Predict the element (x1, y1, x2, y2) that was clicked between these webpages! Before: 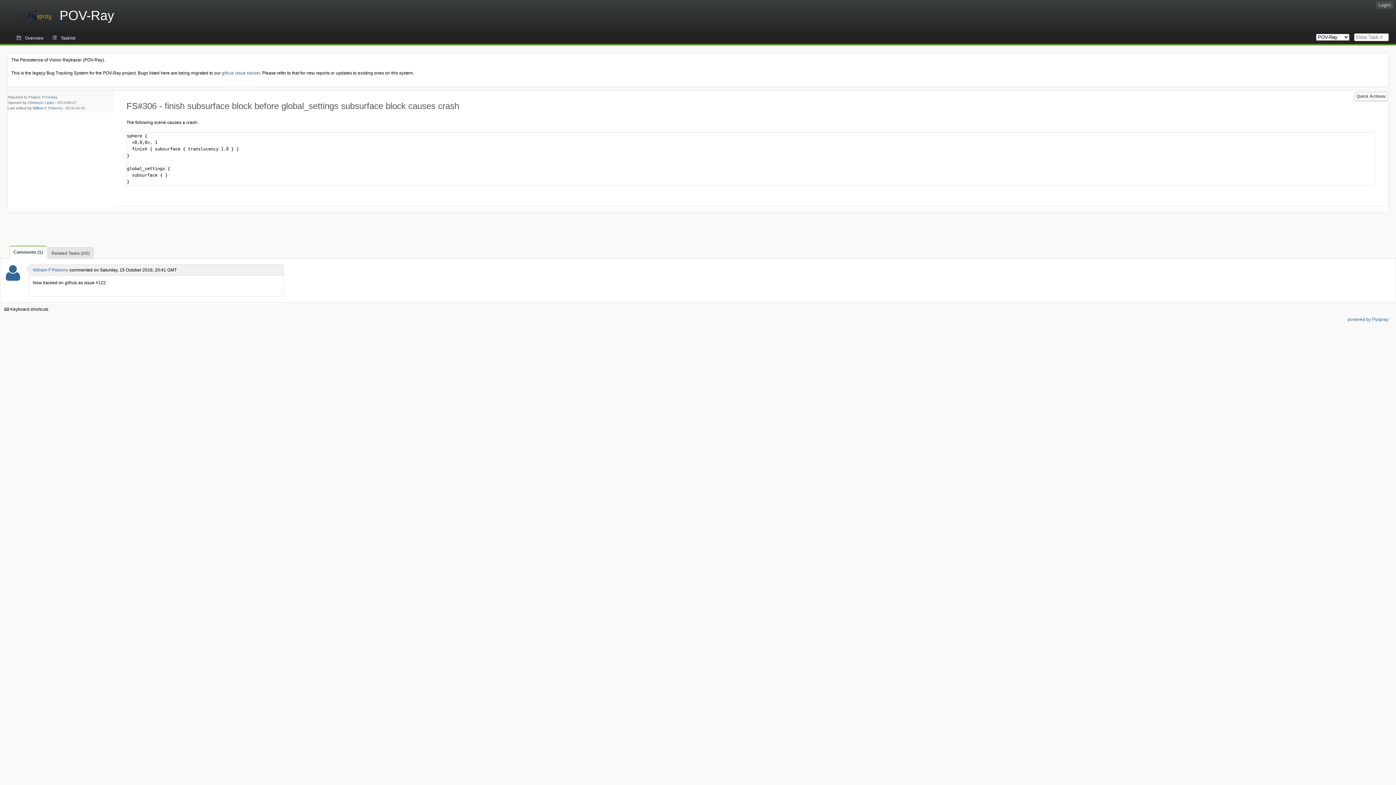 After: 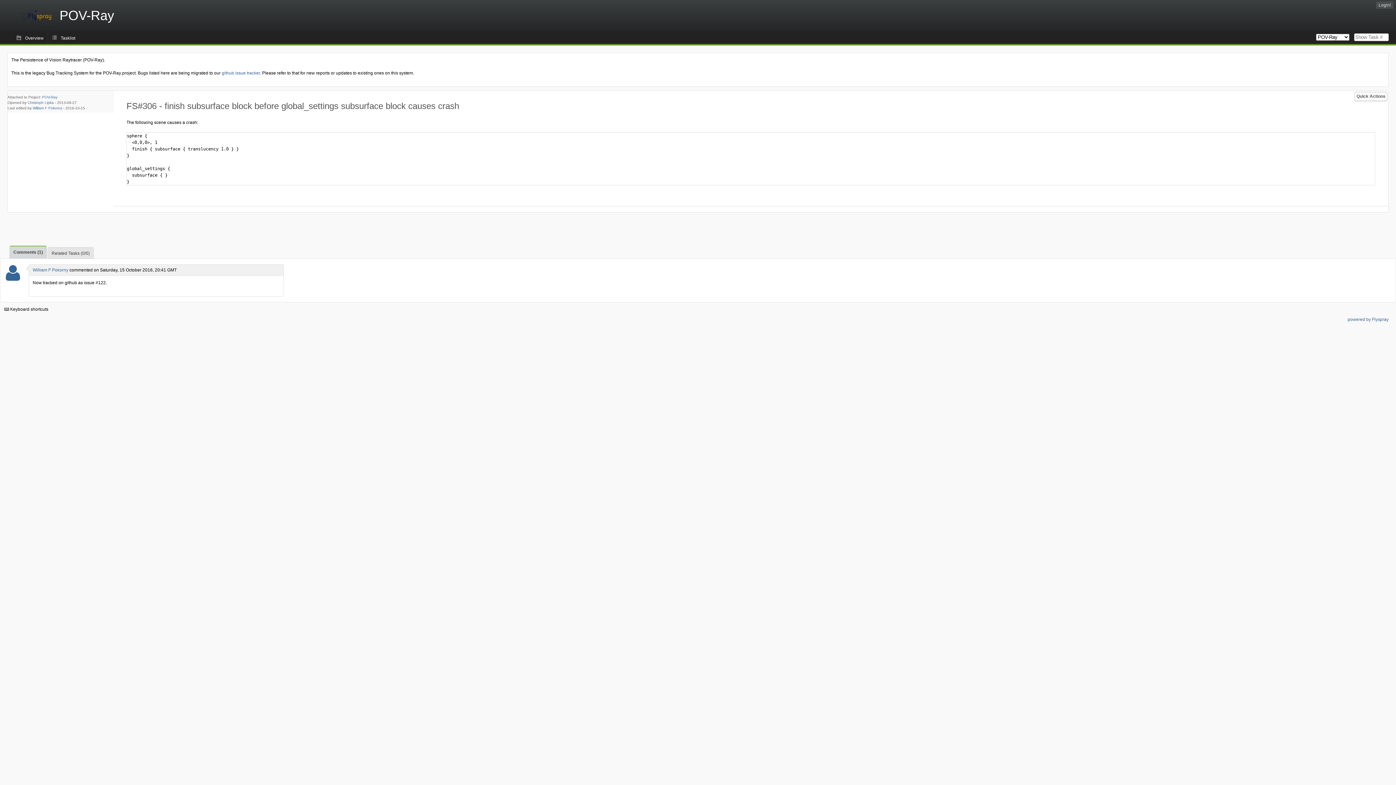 Action: label: Comments (1) bbox: (9, 245, 46, 259)